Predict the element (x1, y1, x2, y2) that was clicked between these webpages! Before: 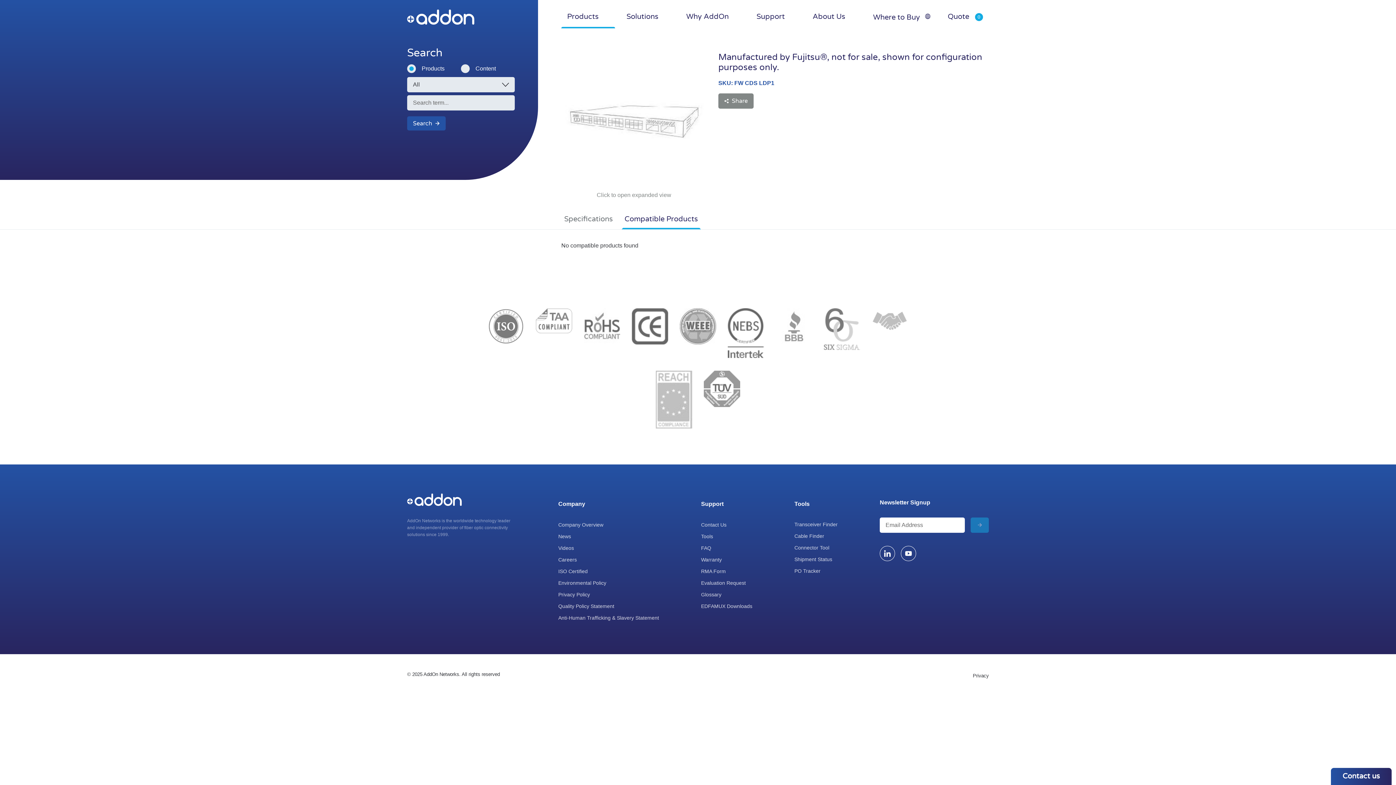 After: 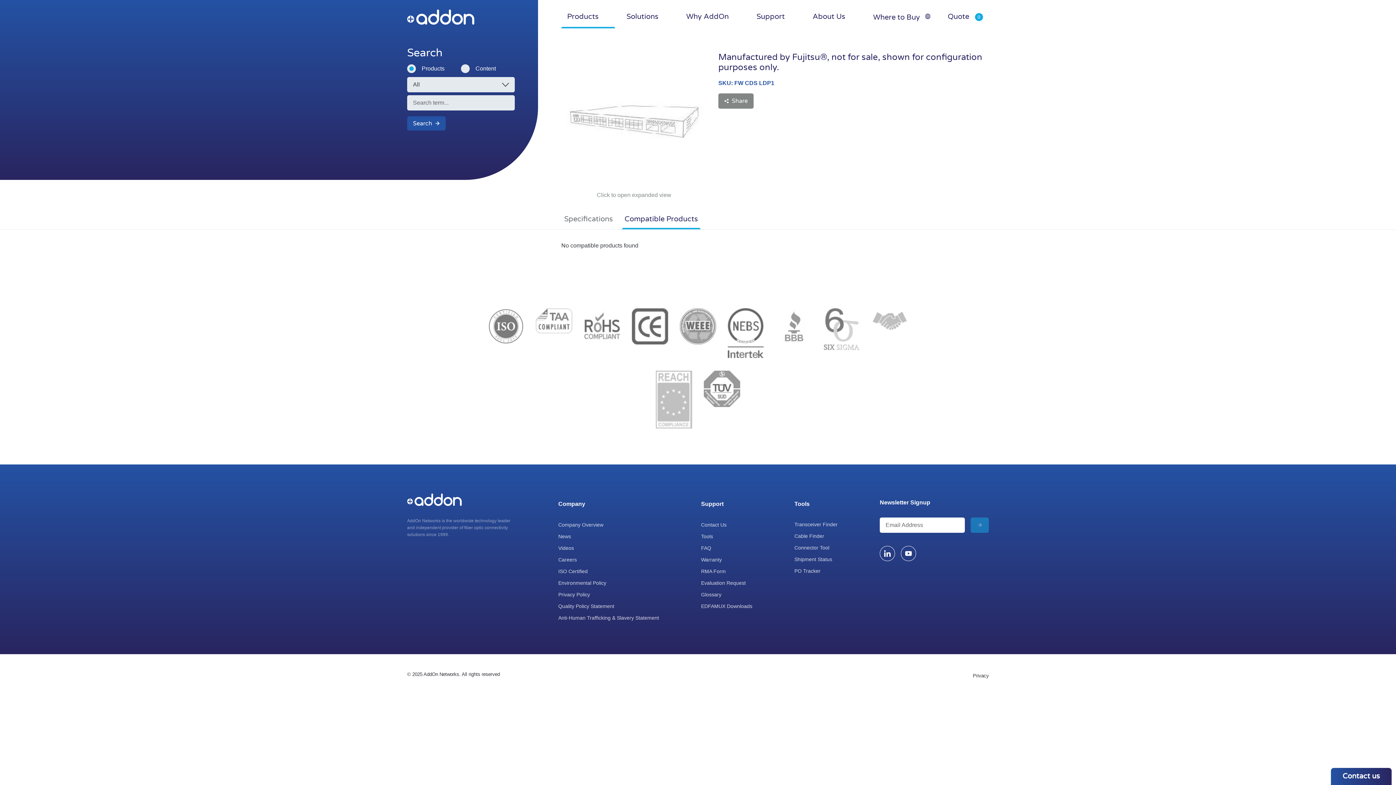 Action: bbox: (901, 546, 916, 561) label: YouTube